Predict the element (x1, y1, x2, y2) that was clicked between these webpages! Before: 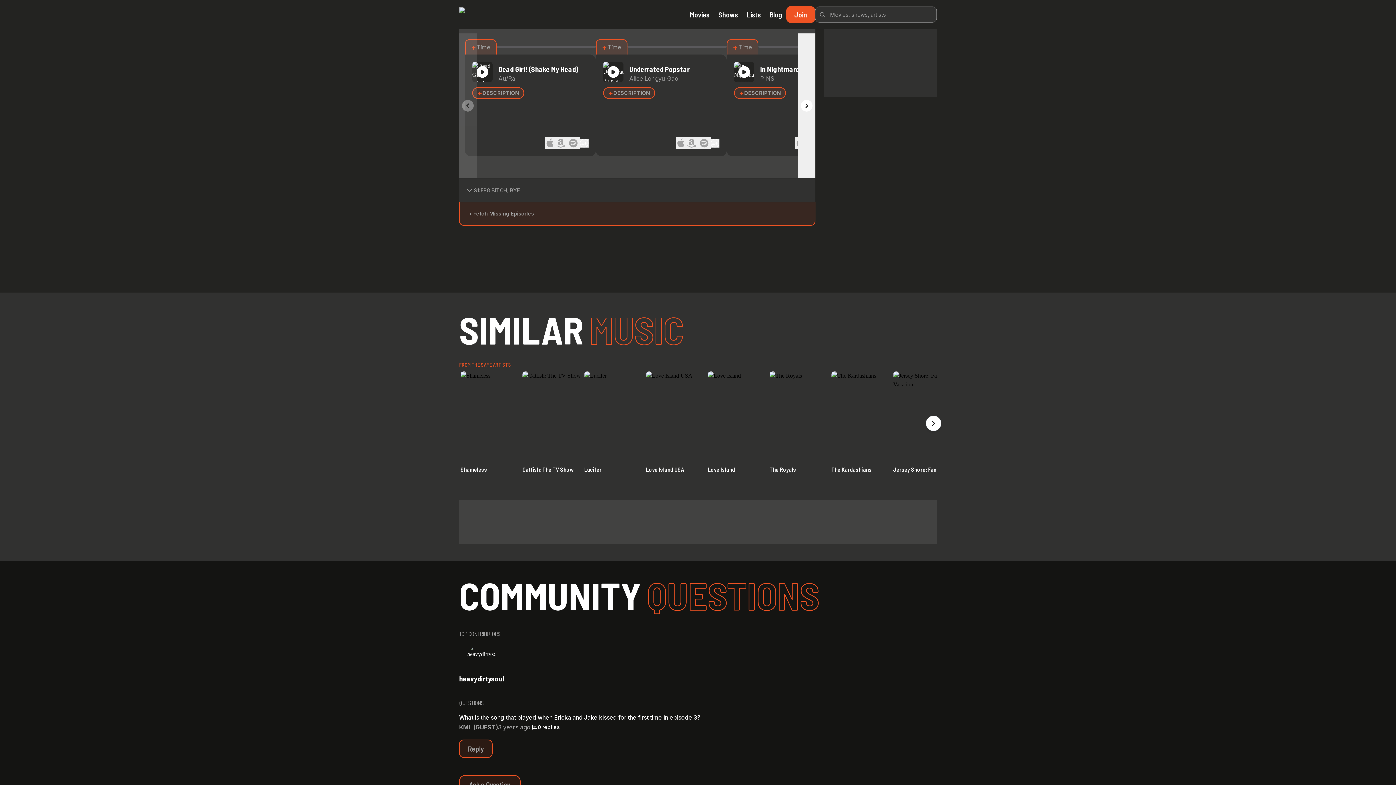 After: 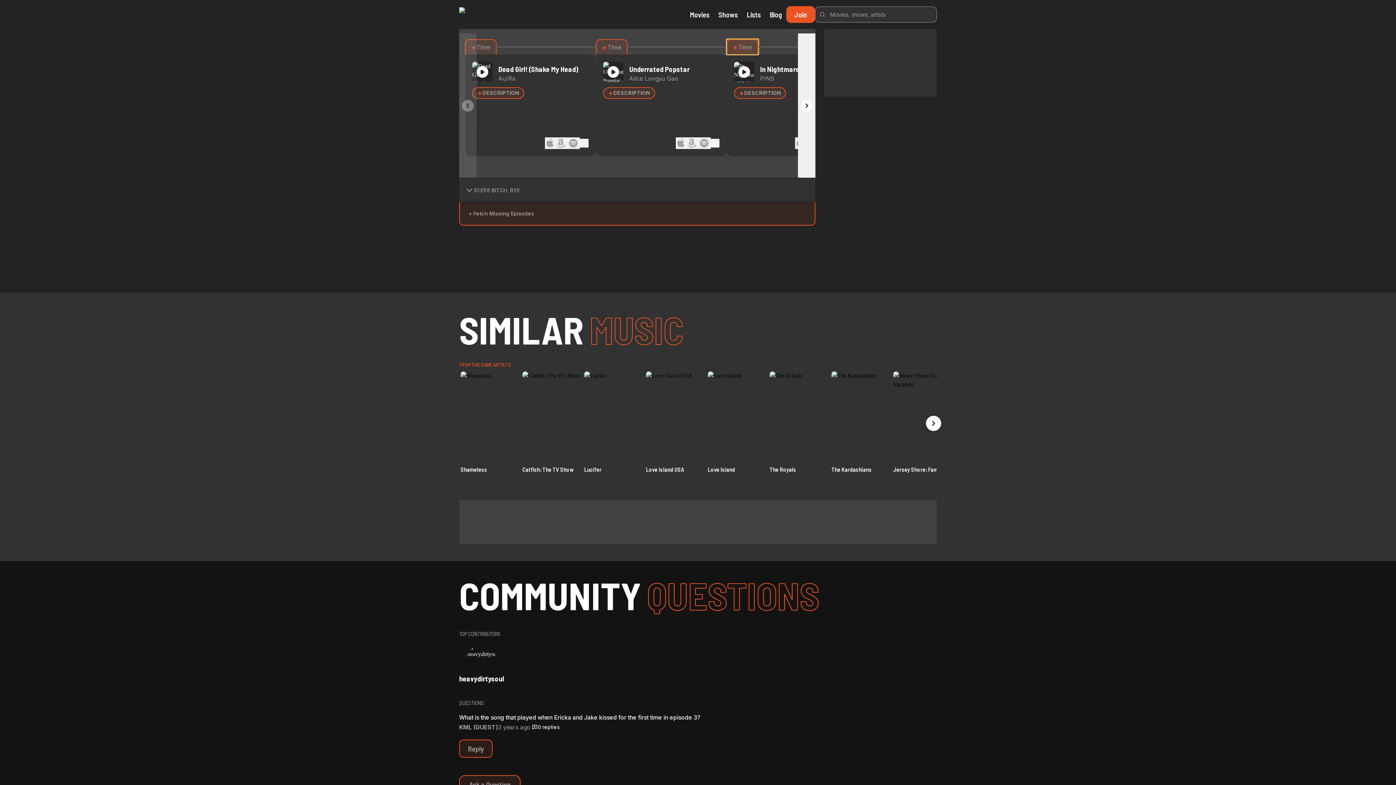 Action: bbox: (732, 43, 737, 51) label: +